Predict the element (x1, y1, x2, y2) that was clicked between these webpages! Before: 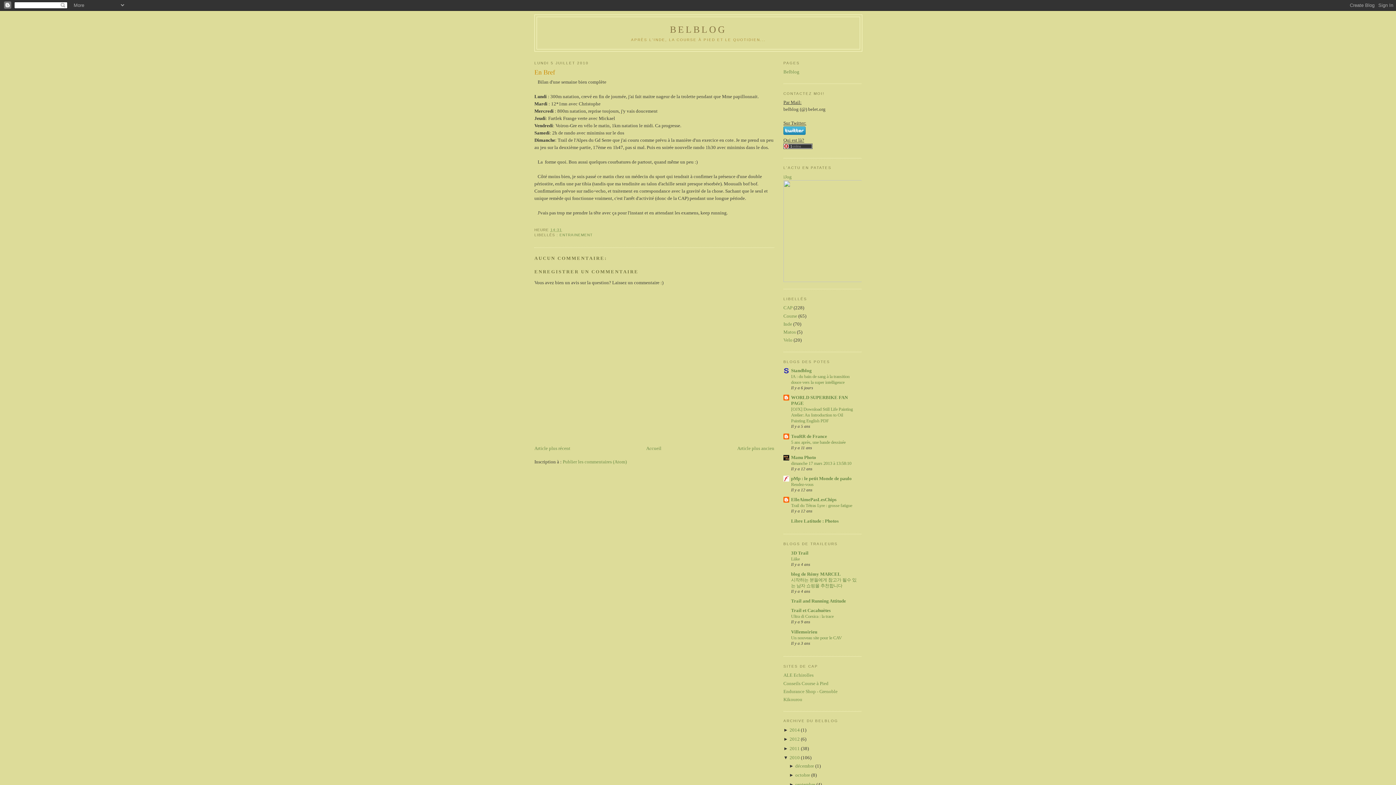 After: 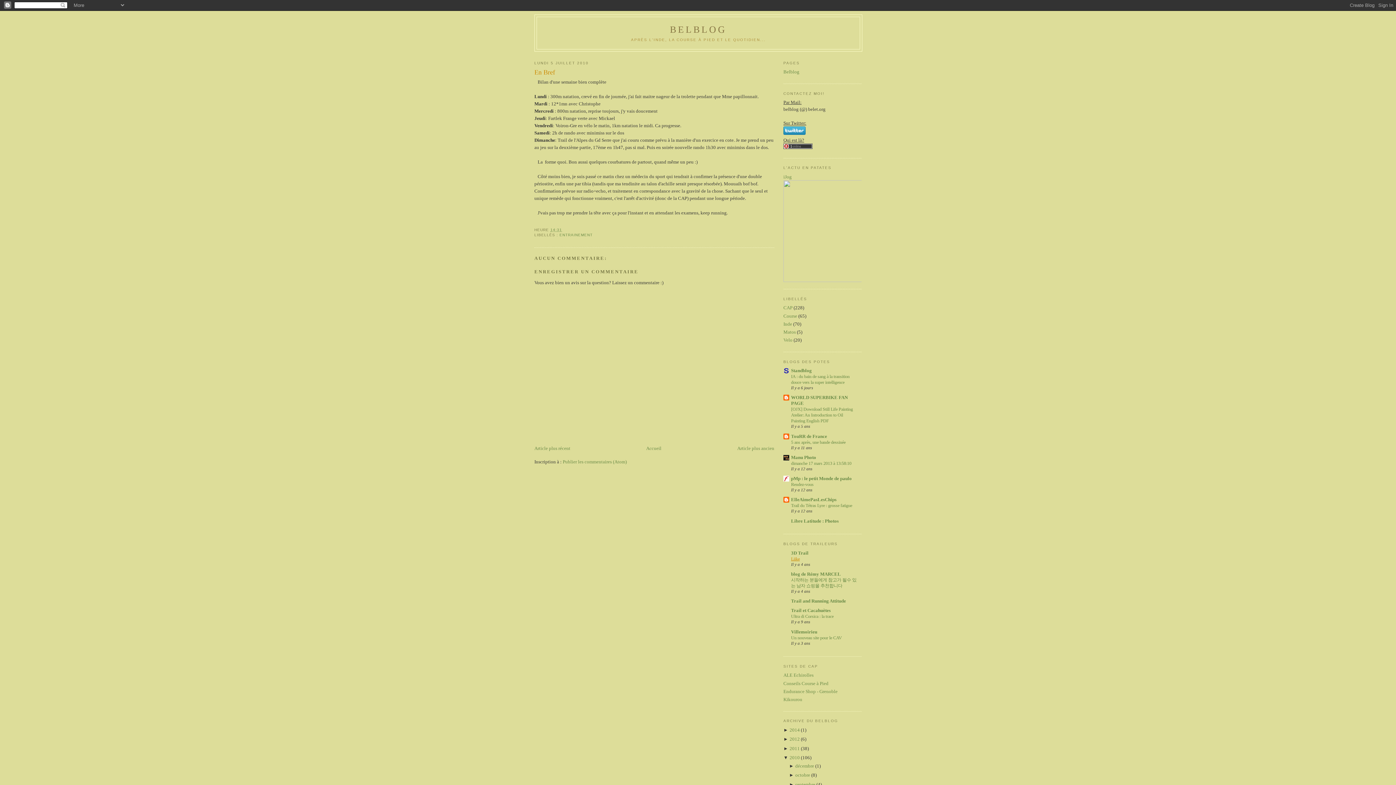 Action: label: Liike bbox: (791, 556, 800, 561)